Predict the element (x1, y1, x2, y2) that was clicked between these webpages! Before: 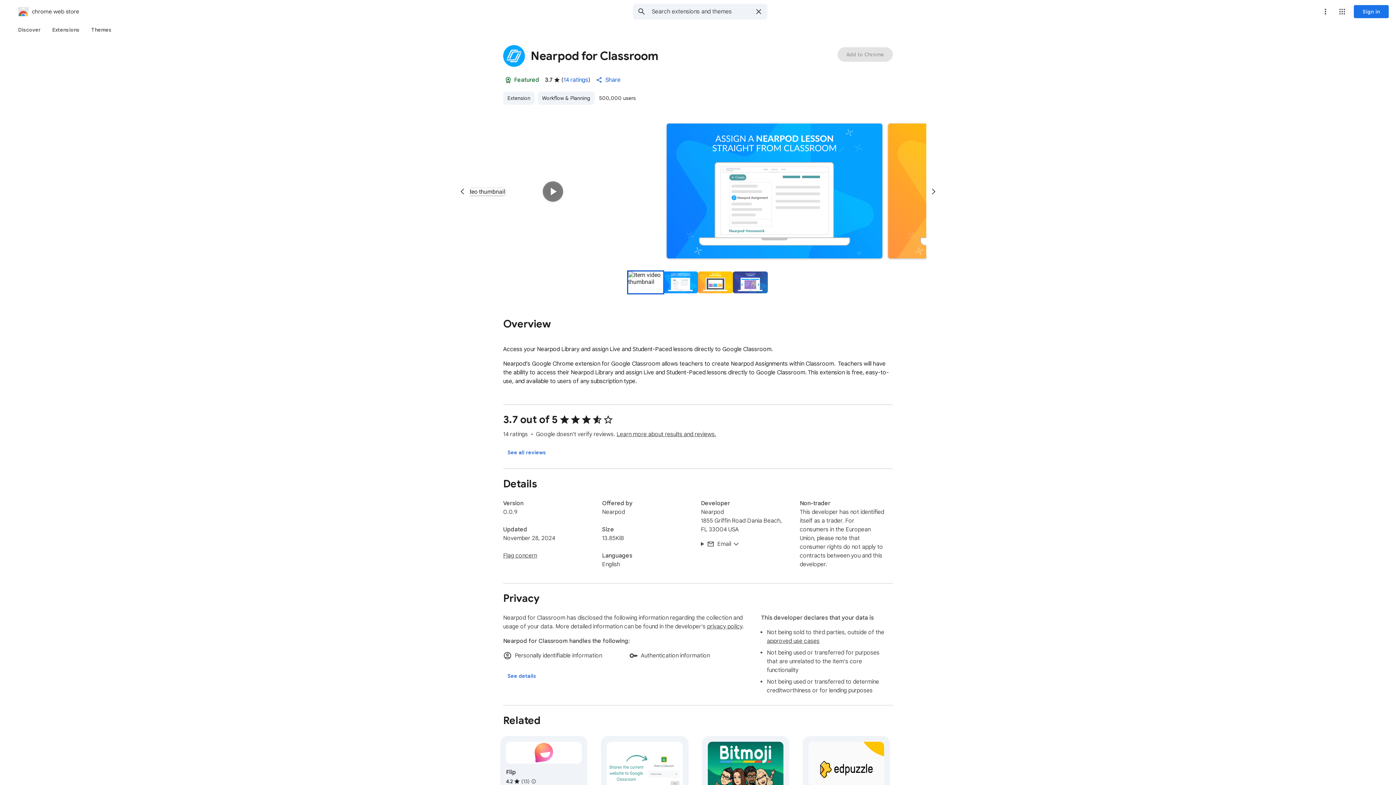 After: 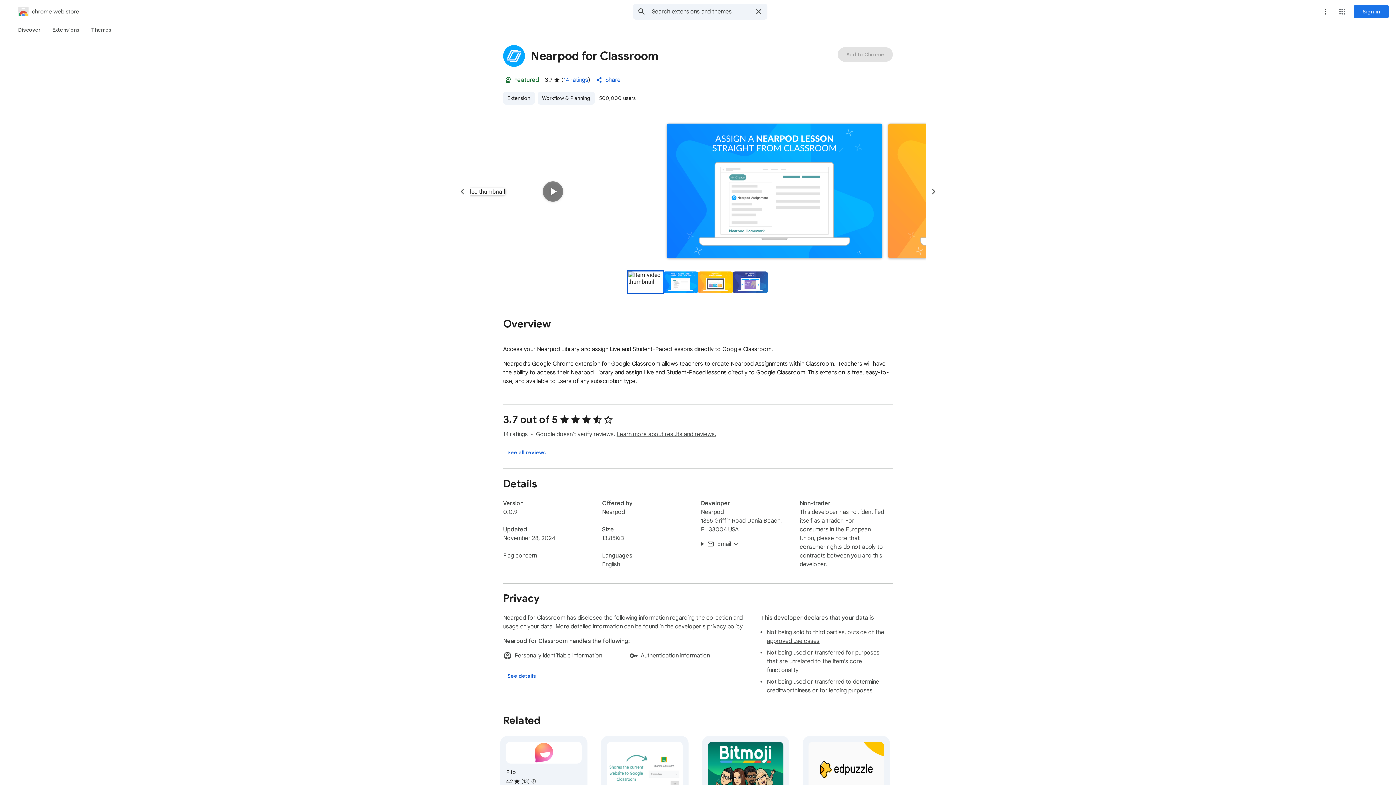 Action: label: More options menu bbox: (1318, 4, 1333, 18)